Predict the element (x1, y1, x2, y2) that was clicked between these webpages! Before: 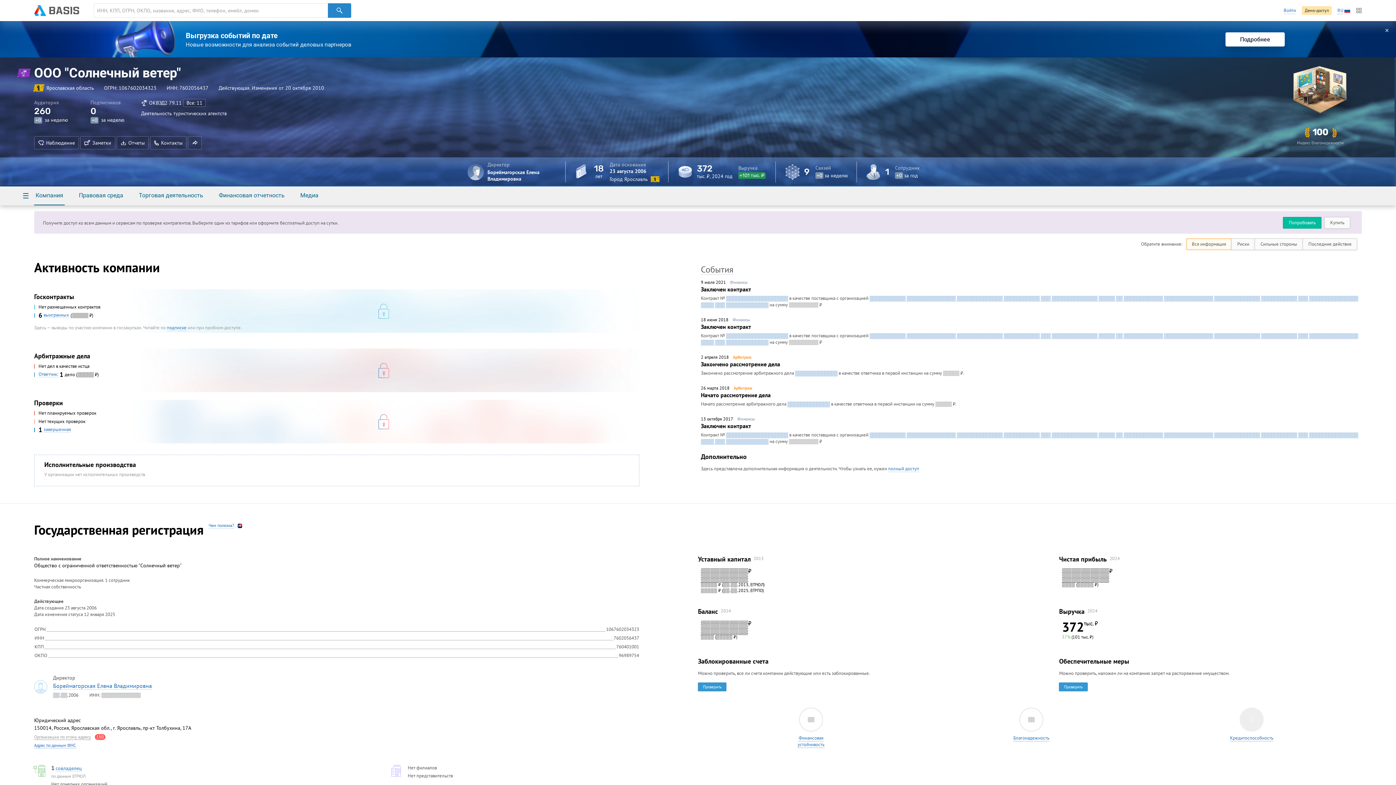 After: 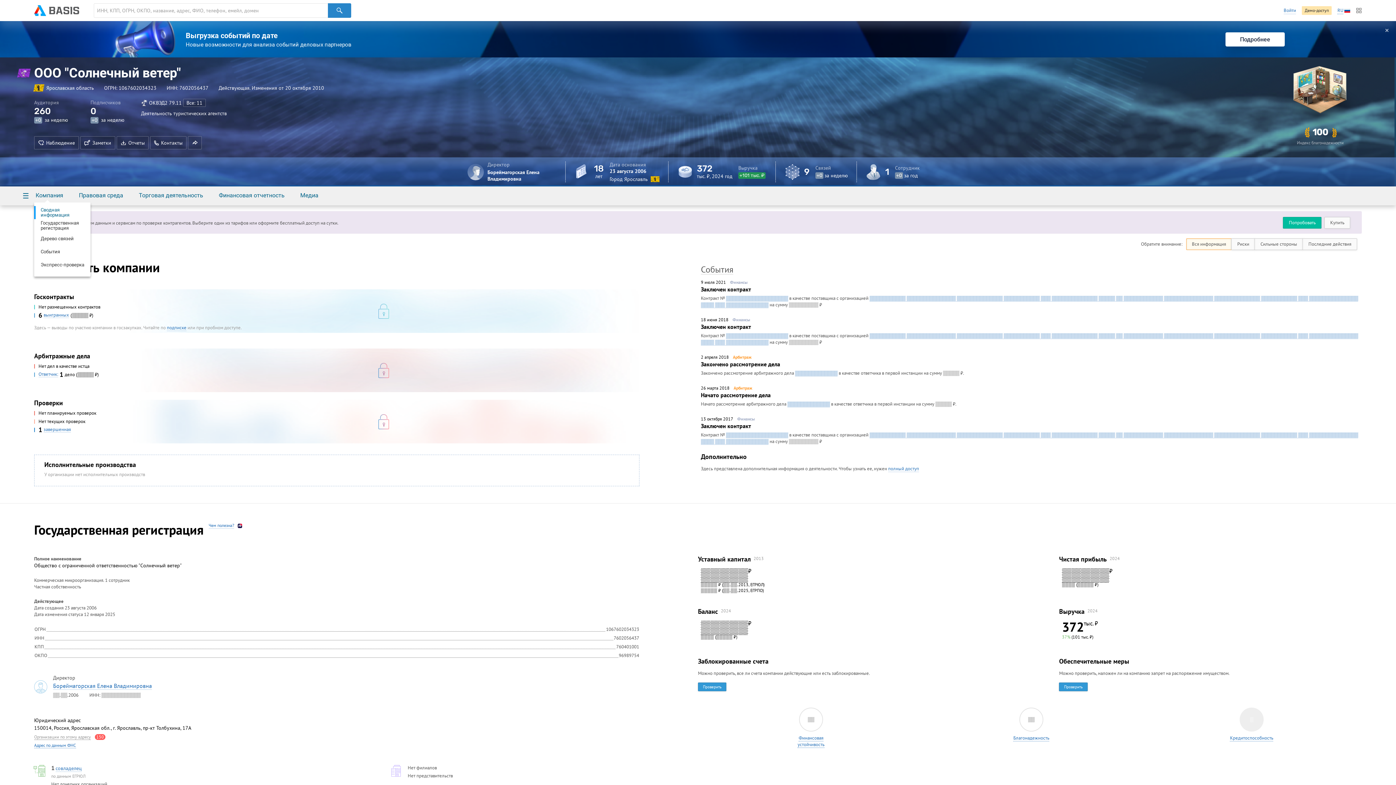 Action: label: Компания bbox: (34, 192, 64, 205)